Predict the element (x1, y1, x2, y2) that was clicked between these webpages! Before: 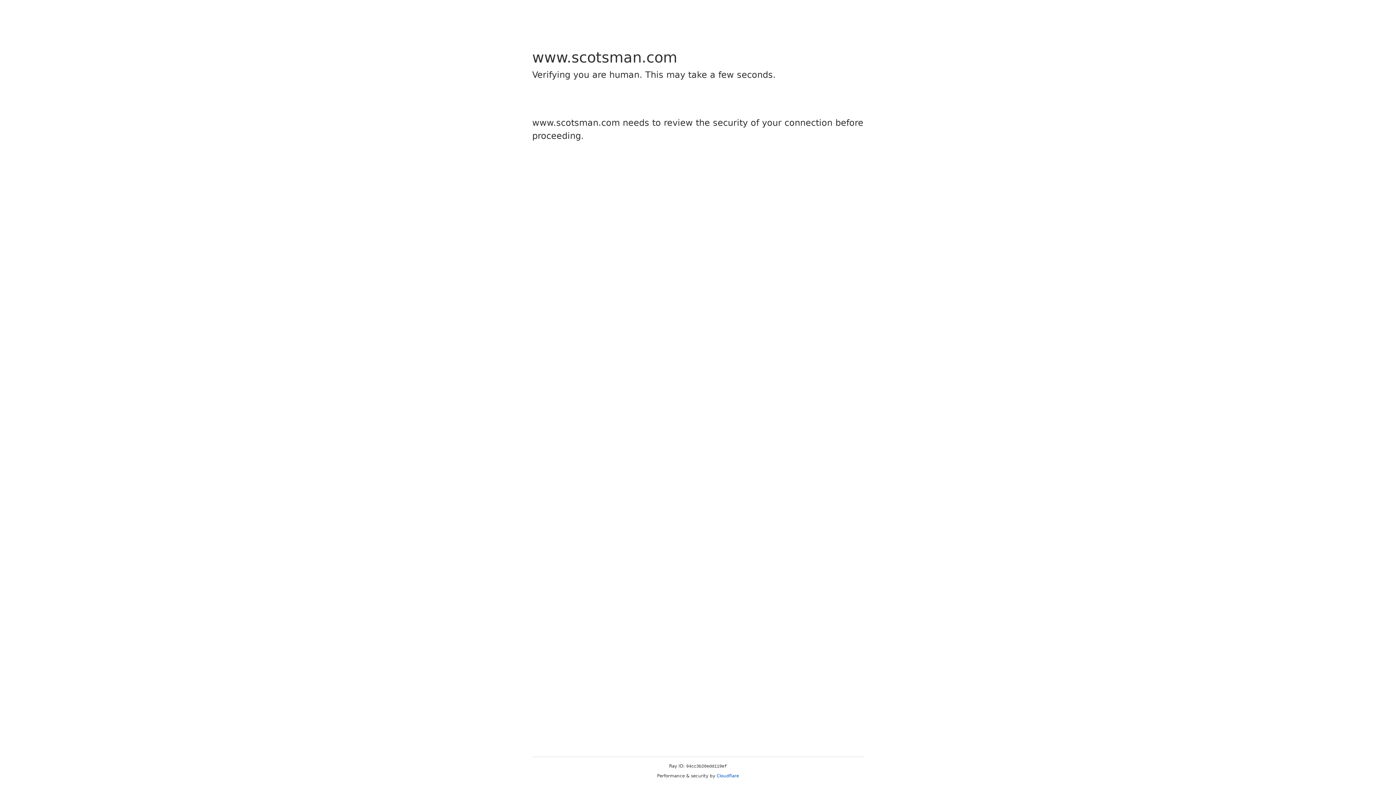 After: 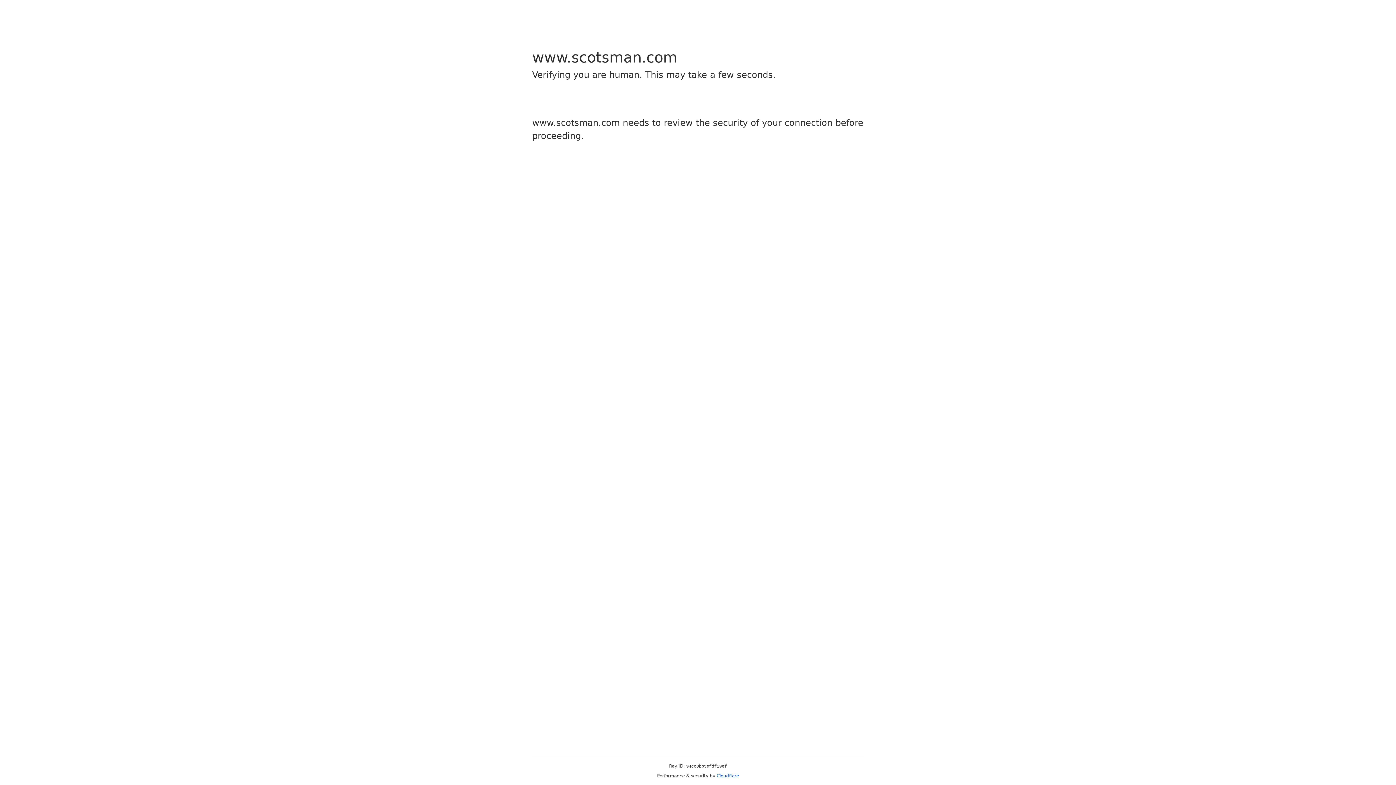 Action: label: Cloudflare bbox: (716, 773, 739, 778)